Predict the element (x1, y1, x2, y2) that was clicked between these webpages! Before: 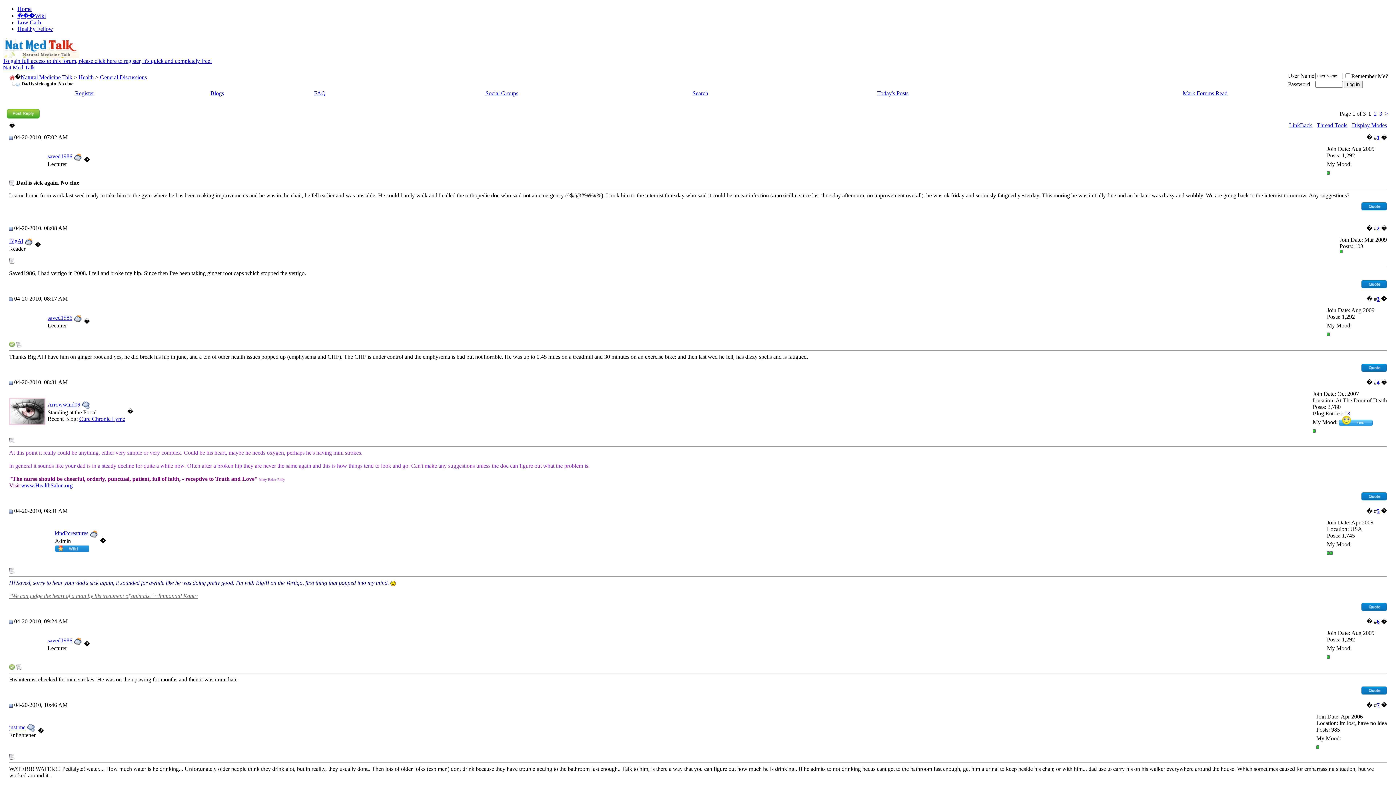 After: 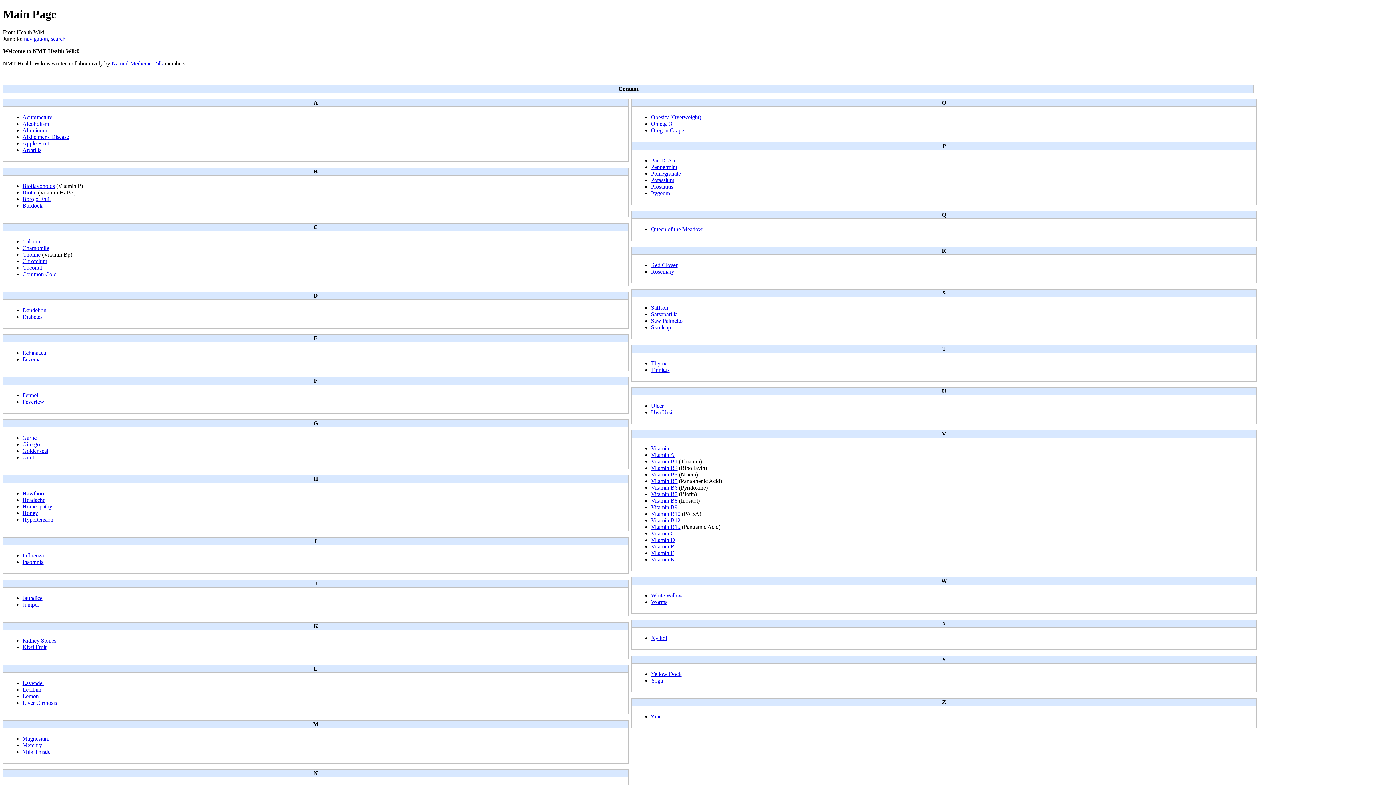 Action: label: ���Wiki bbox: (17, 12, 45, 18)